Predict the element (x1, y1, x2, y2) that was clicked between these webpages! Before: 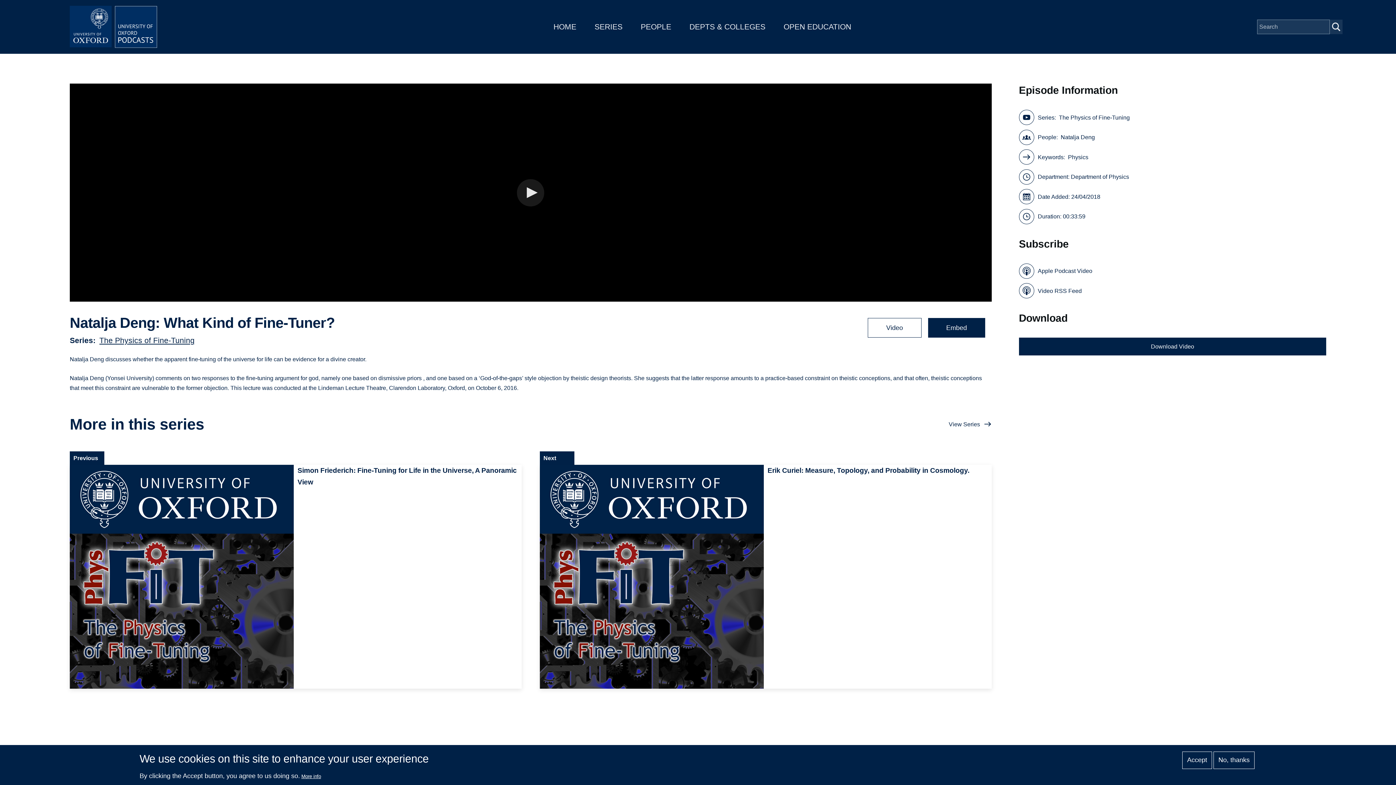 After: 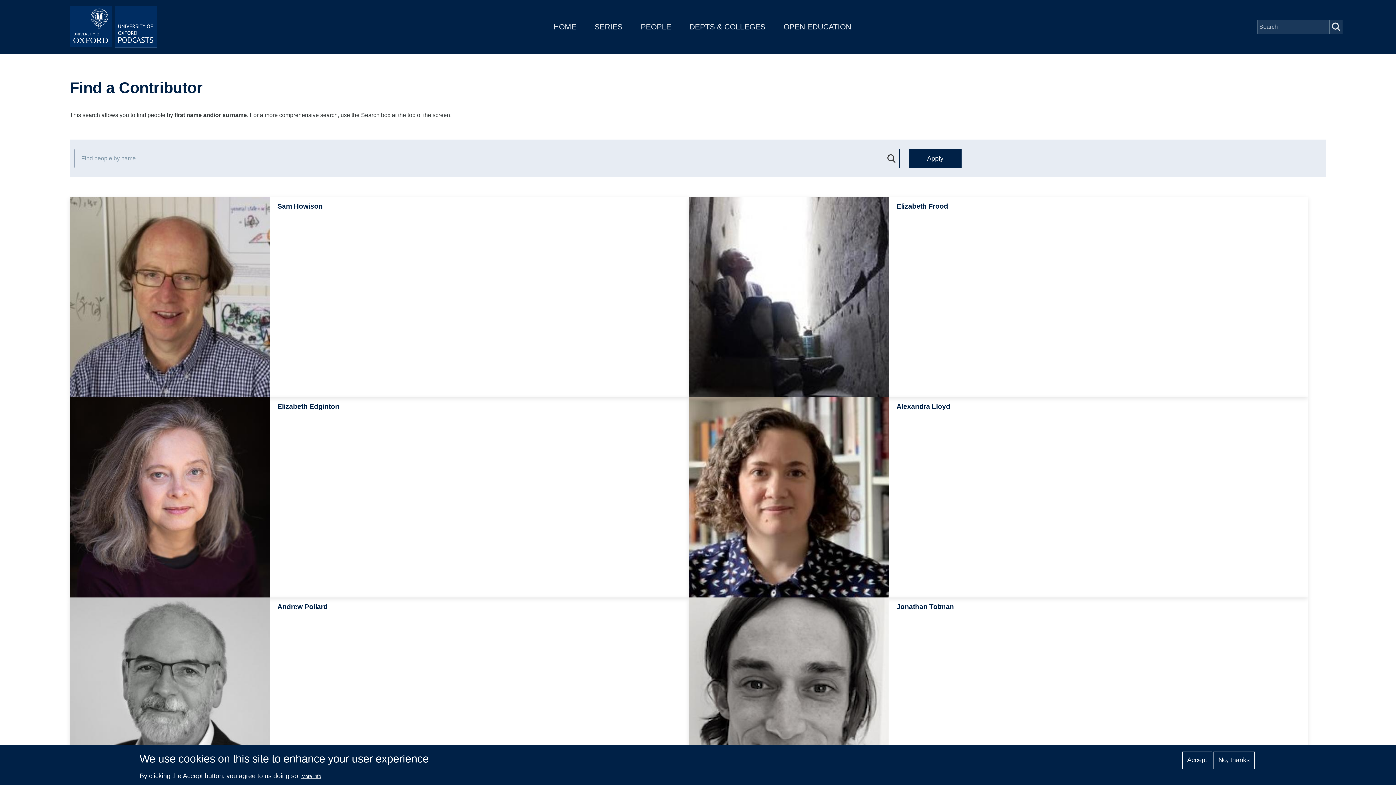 Action: label: PEOPLE bbox: (640, 22, 671, 30)